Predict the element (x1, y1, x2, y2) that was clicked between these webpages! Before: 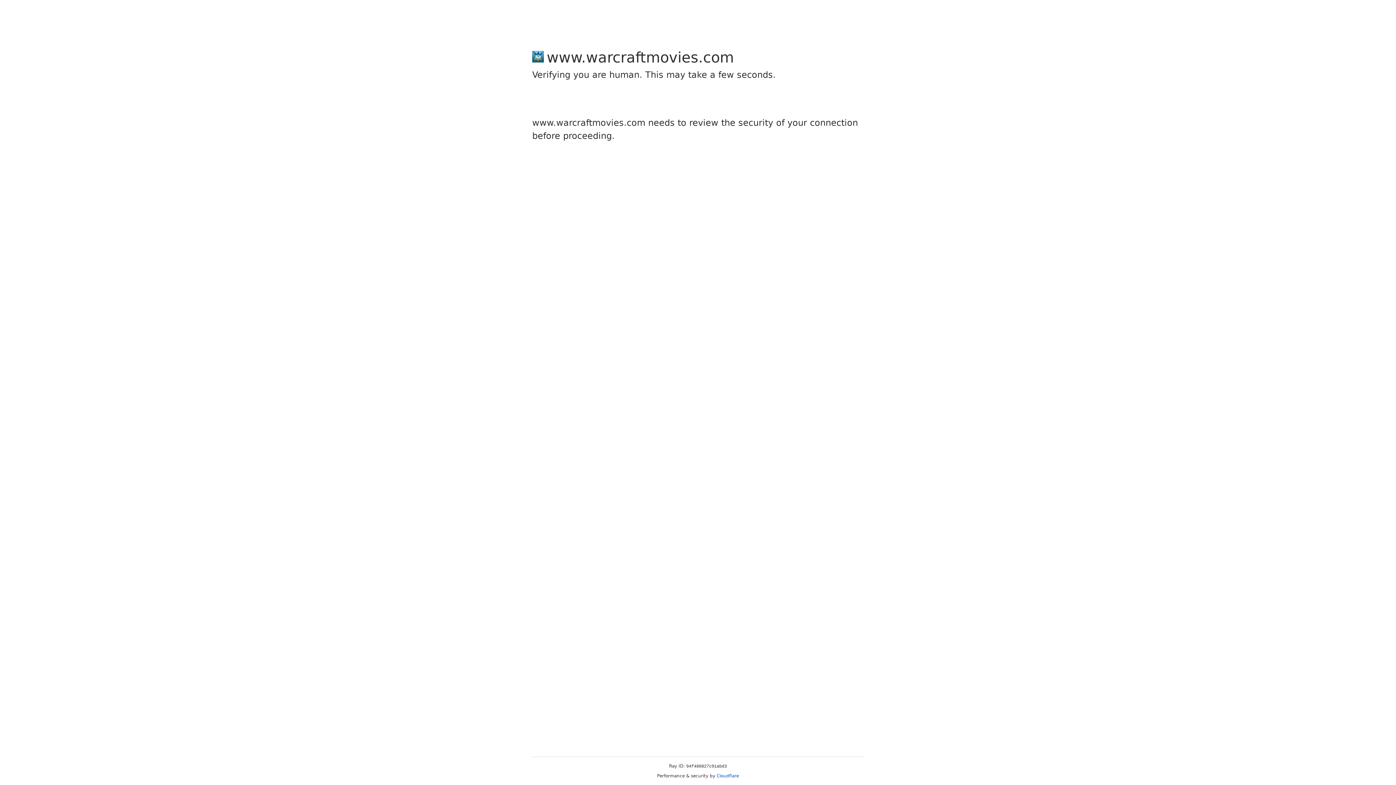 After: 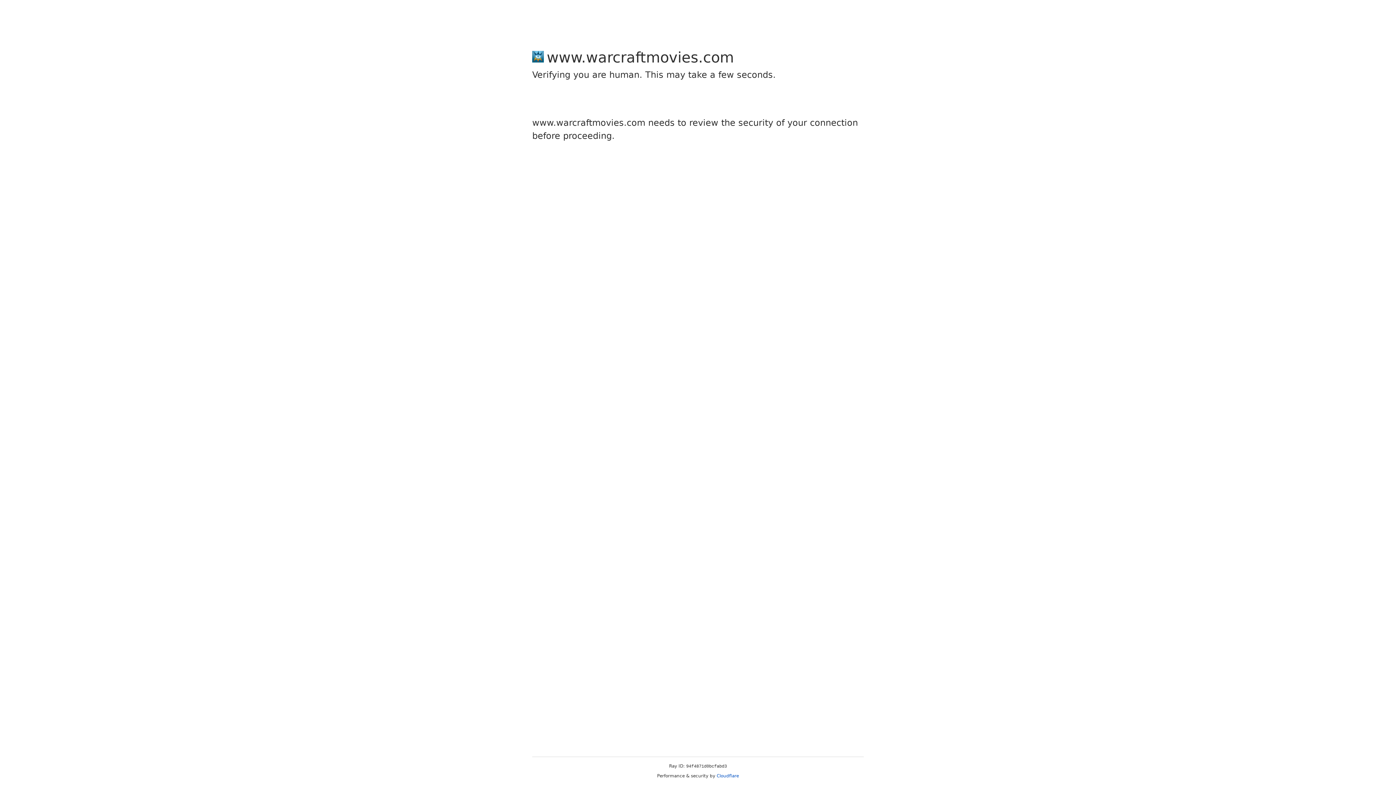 Action: label: Cloudflare bbox: (716, 773, 739, 778)